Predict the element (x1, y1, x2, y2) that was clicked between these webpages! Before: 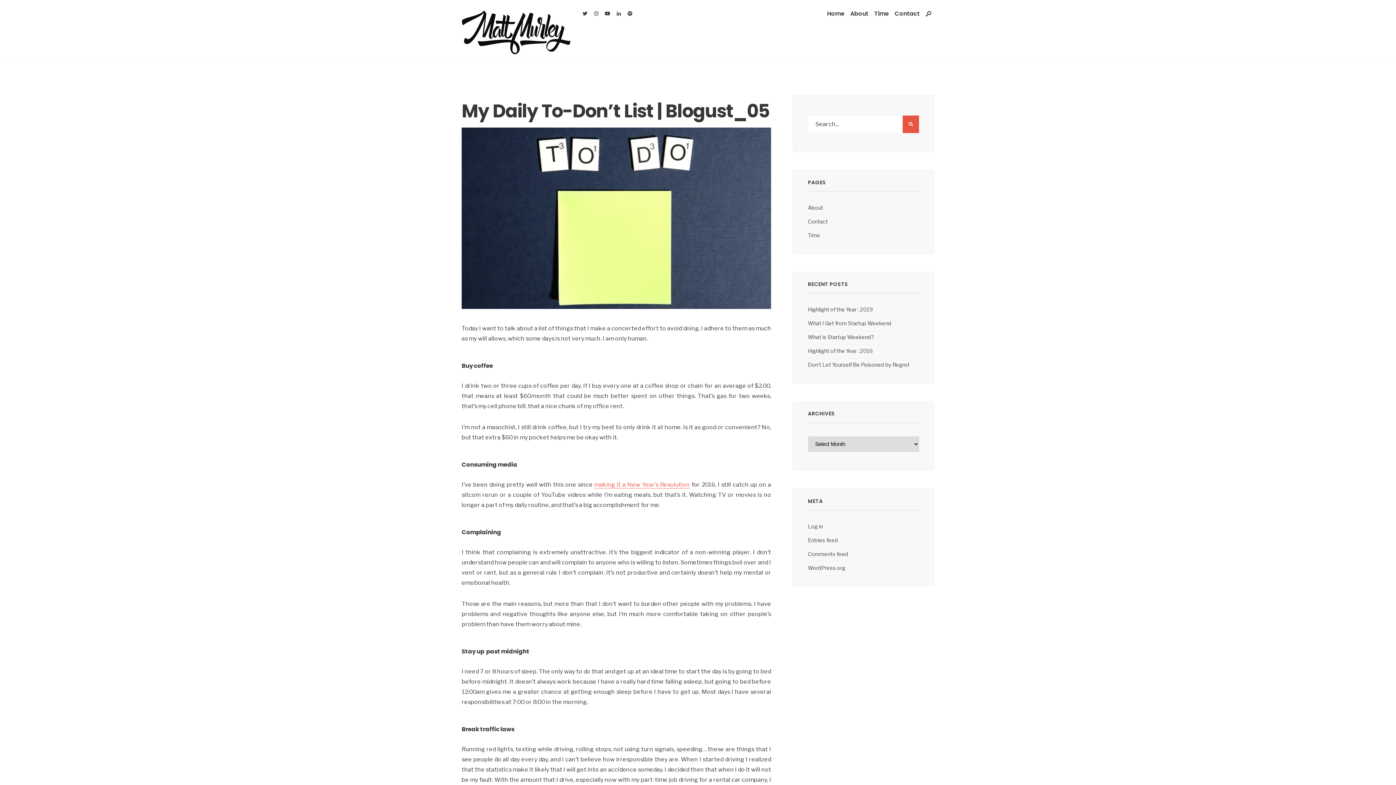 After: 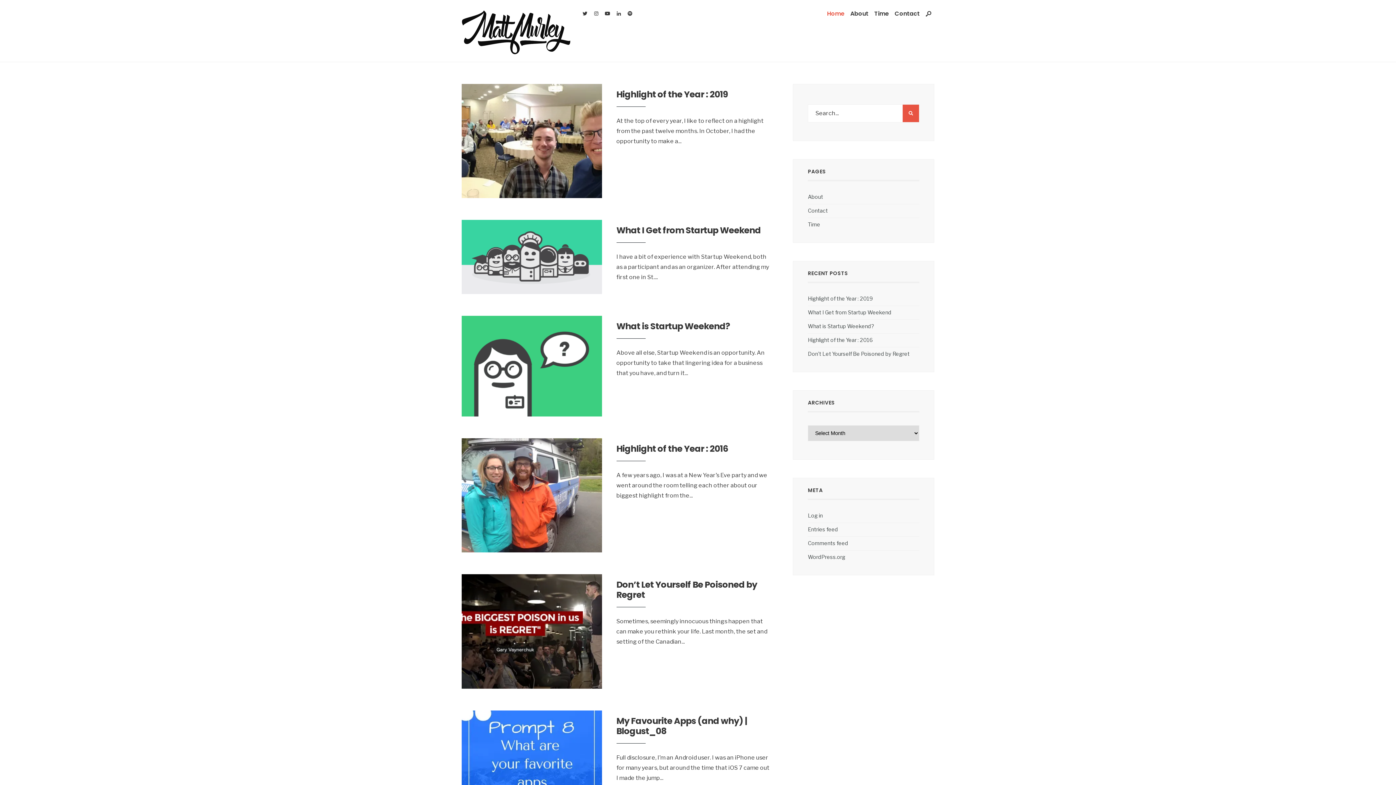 Action: bbox: (827, 5, 844, 22) label: Home